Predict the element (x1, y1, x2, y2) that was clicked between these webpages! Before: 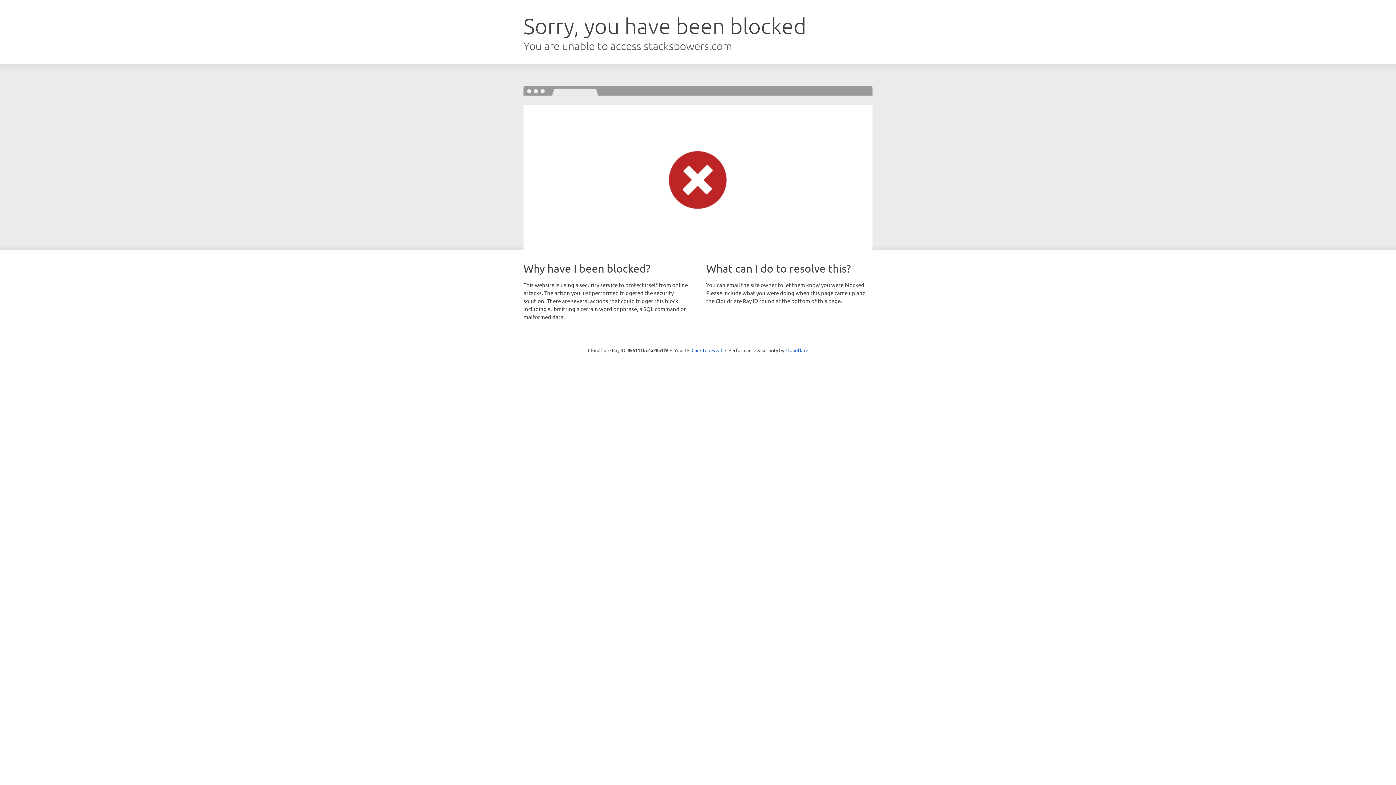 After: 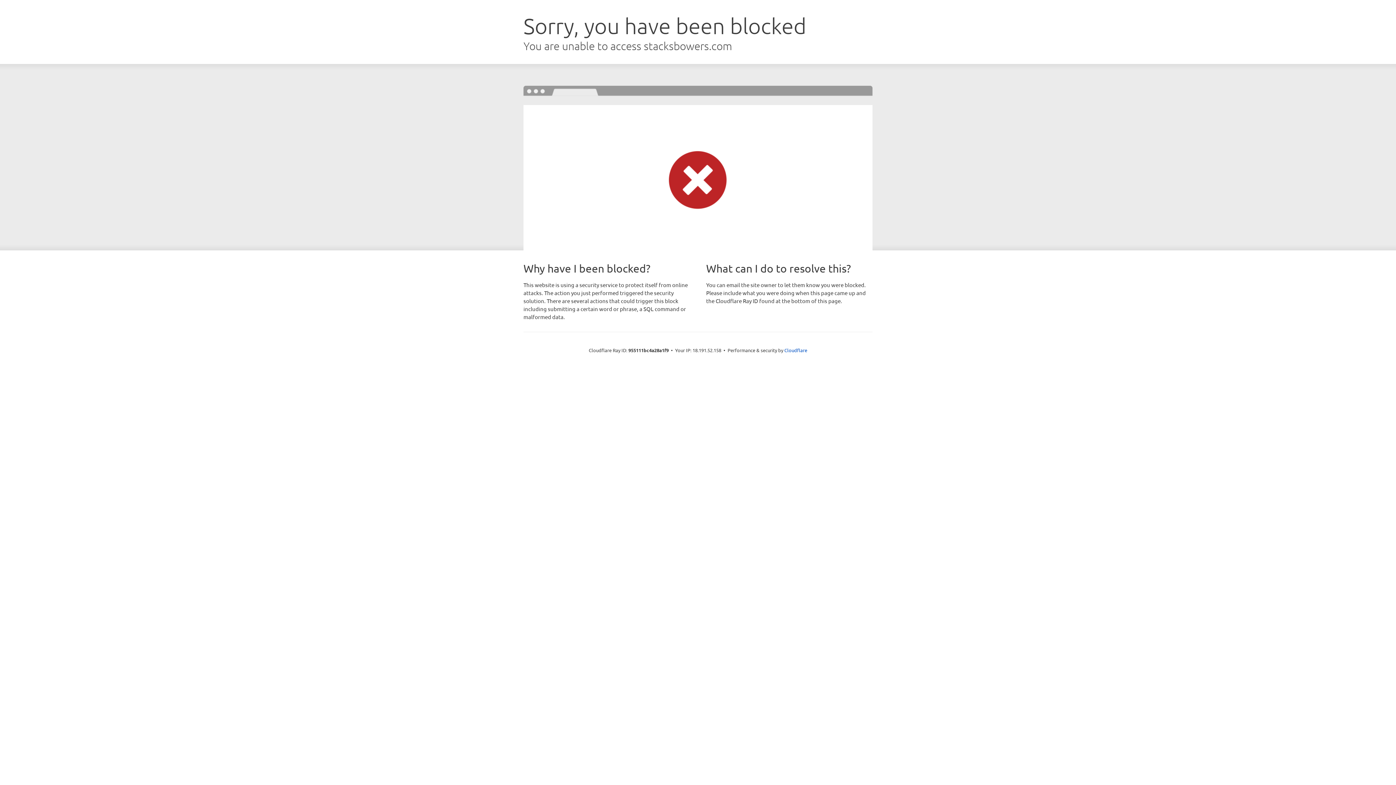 Action: label: Click to reveal bbox: (691, 346, 722, 353)